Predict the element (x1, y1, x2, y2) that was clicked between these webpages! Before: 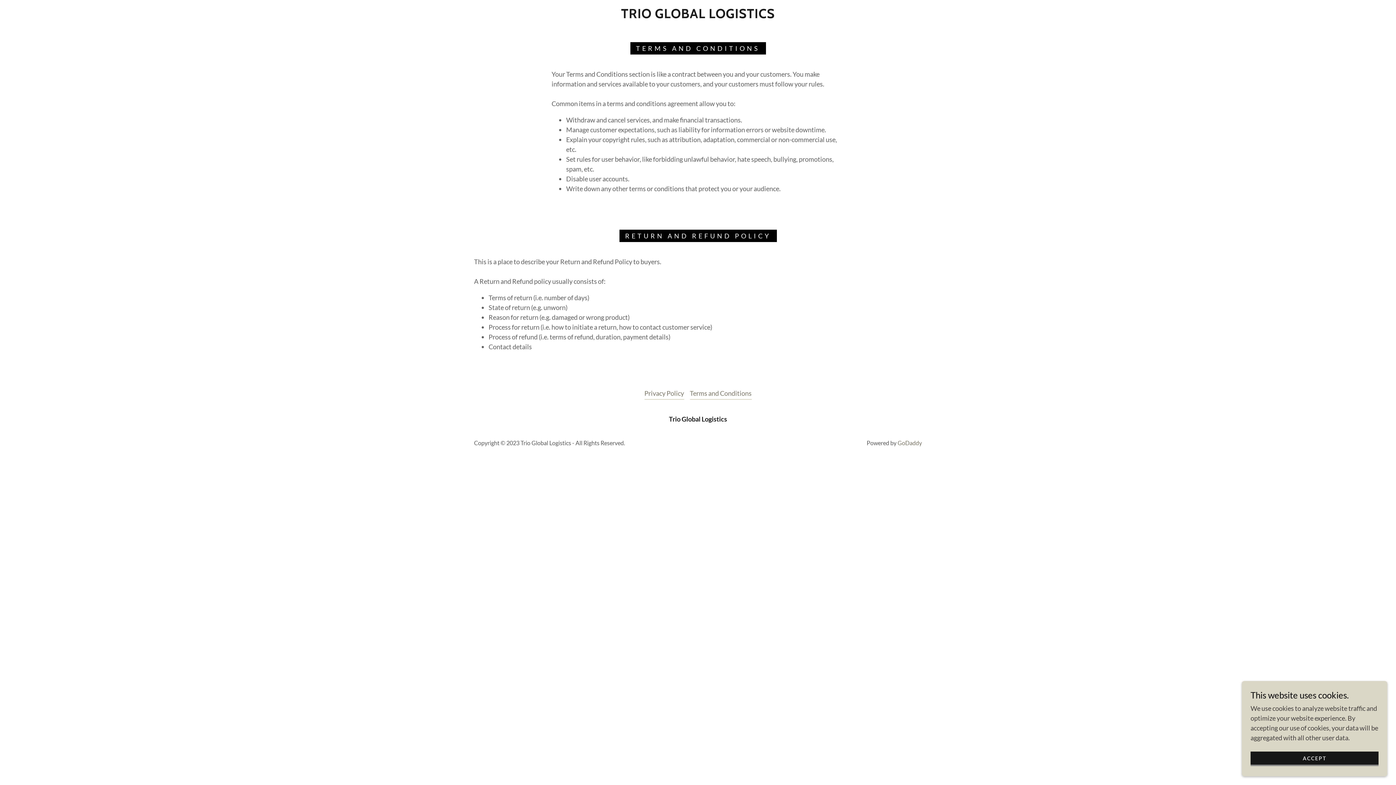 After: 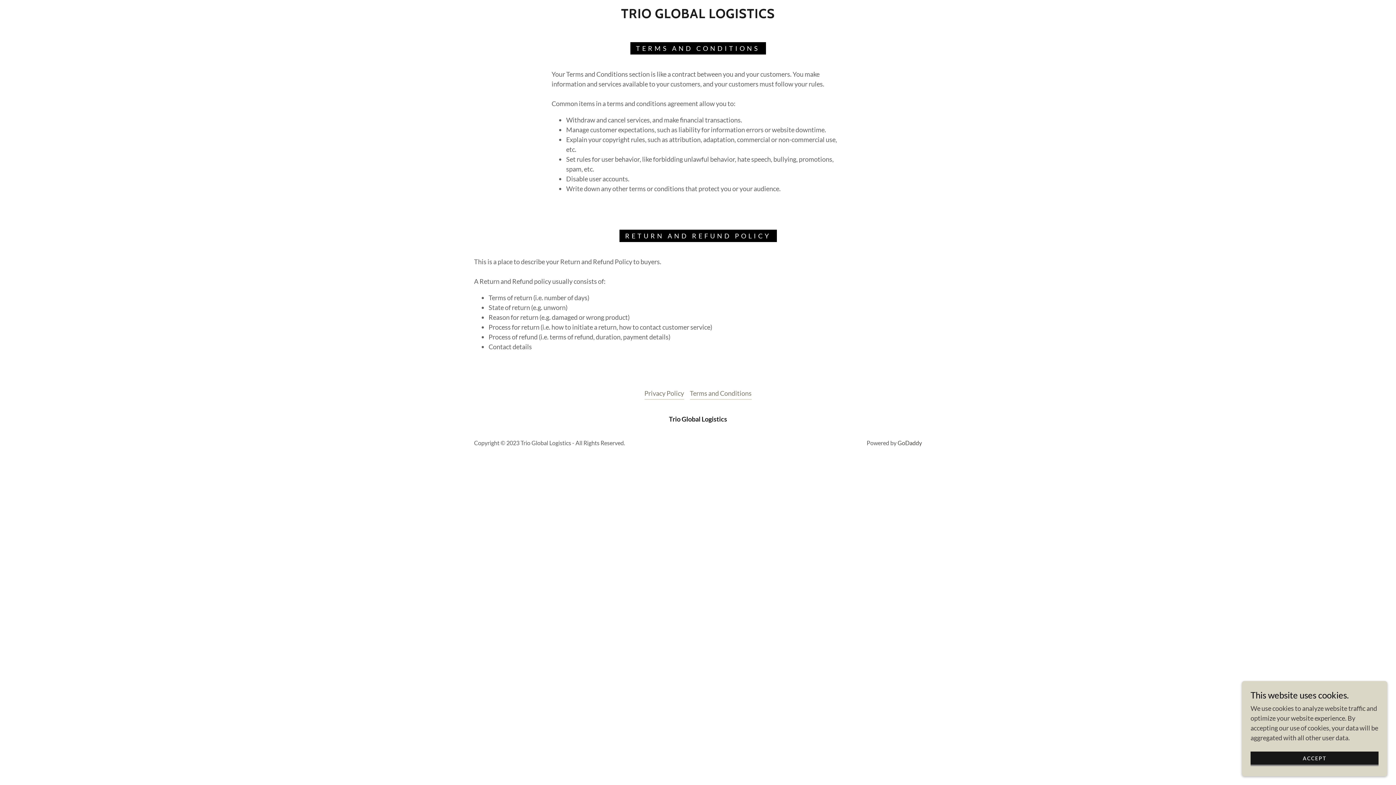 Action: label: GoDaddy bbox: (897, 439, 922, 446)